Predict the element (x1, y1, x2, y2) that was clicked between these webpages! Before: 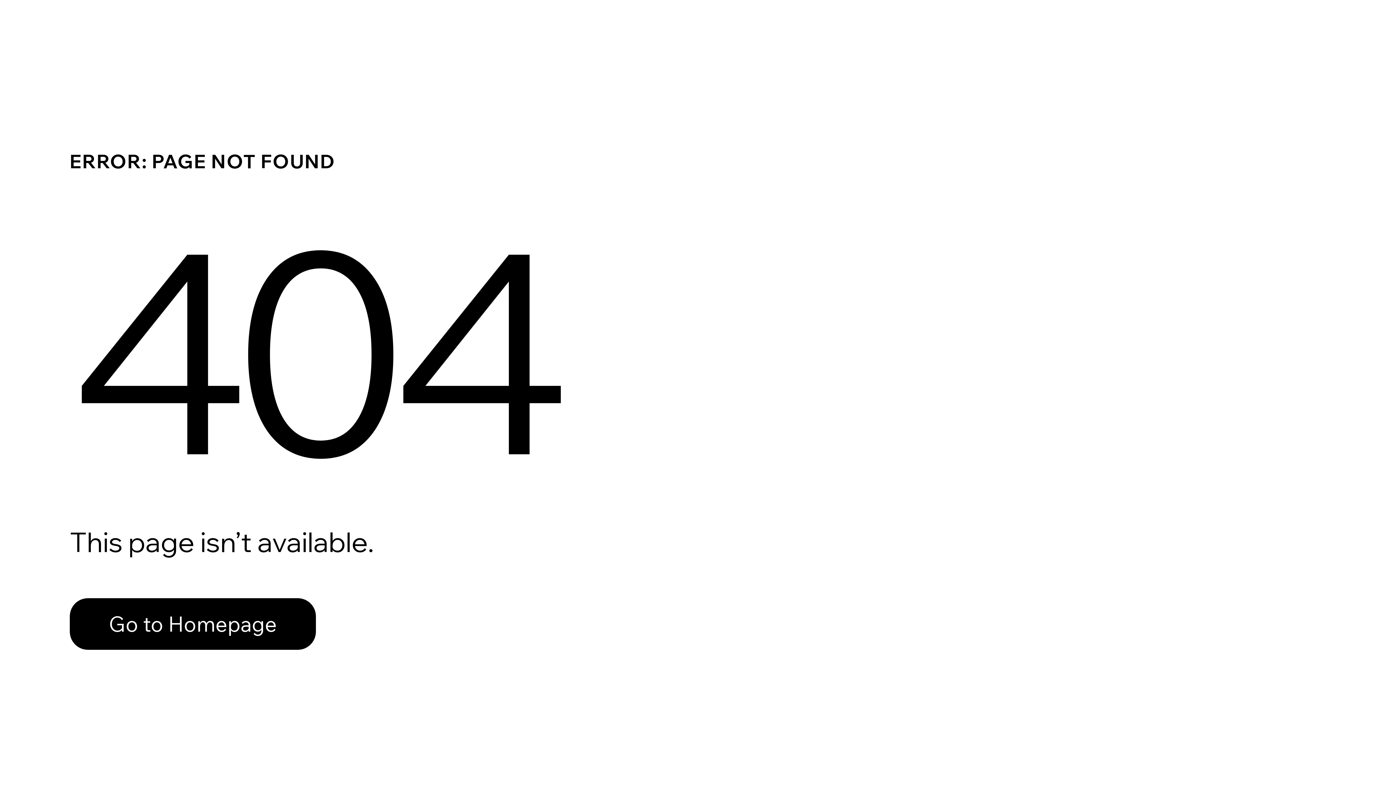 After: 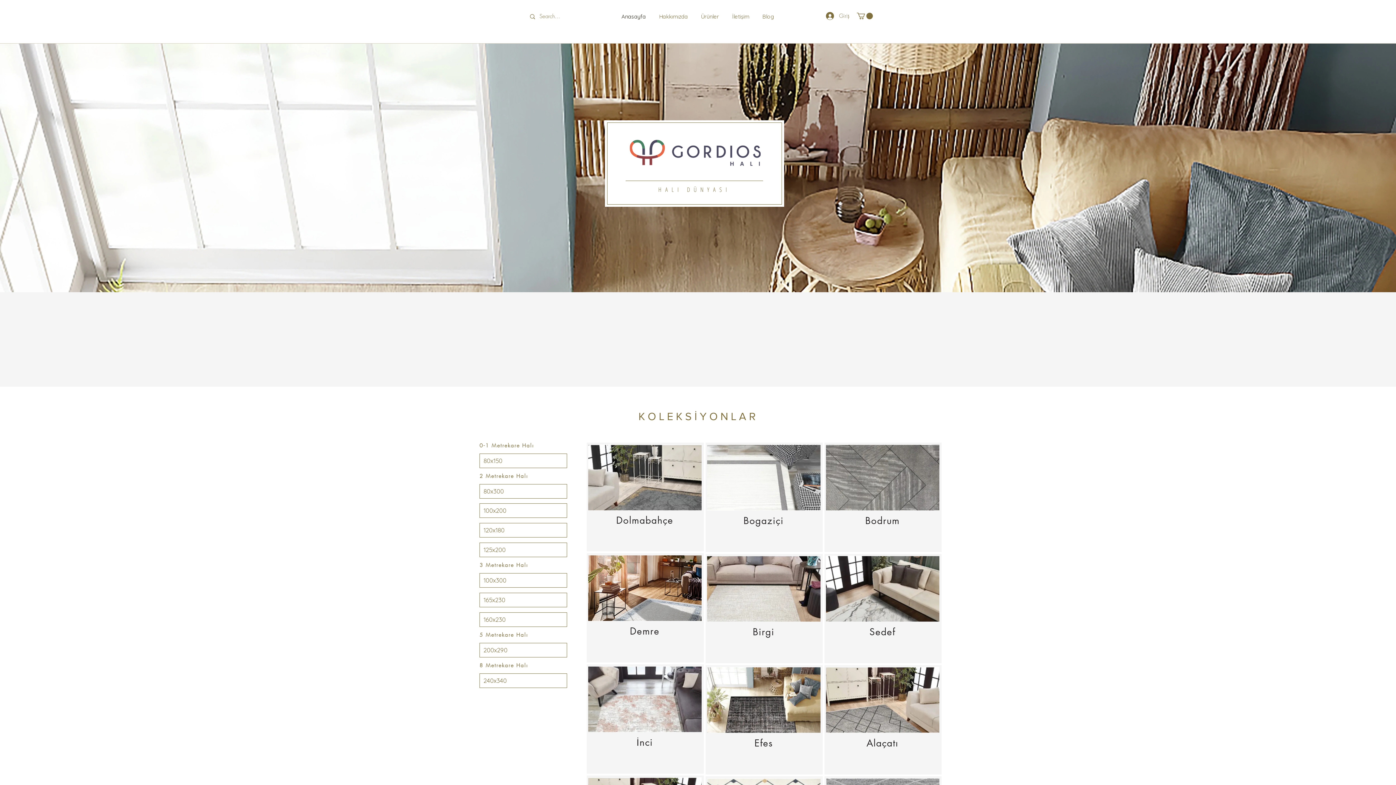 Action: bbox: (69, 582, 768, 659) label: Go to Homepage